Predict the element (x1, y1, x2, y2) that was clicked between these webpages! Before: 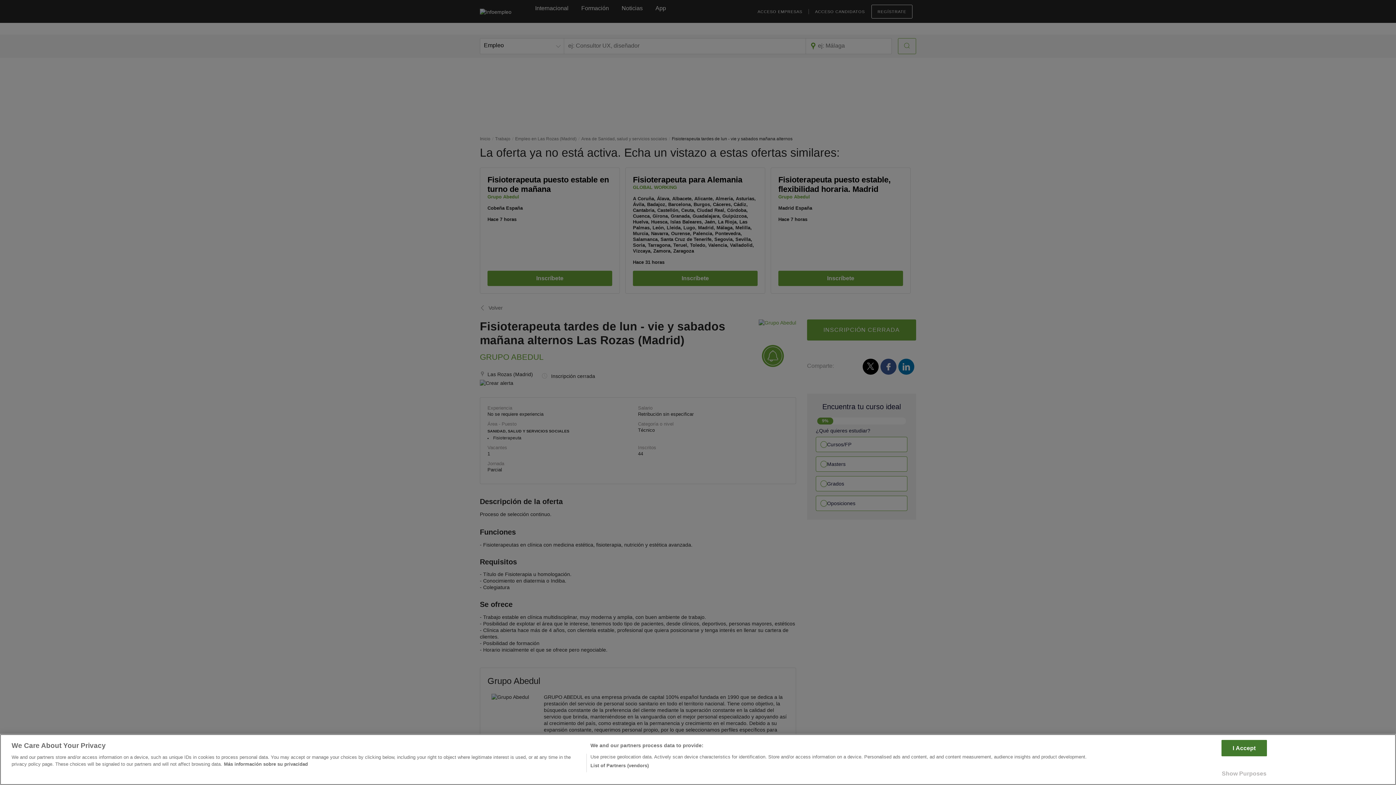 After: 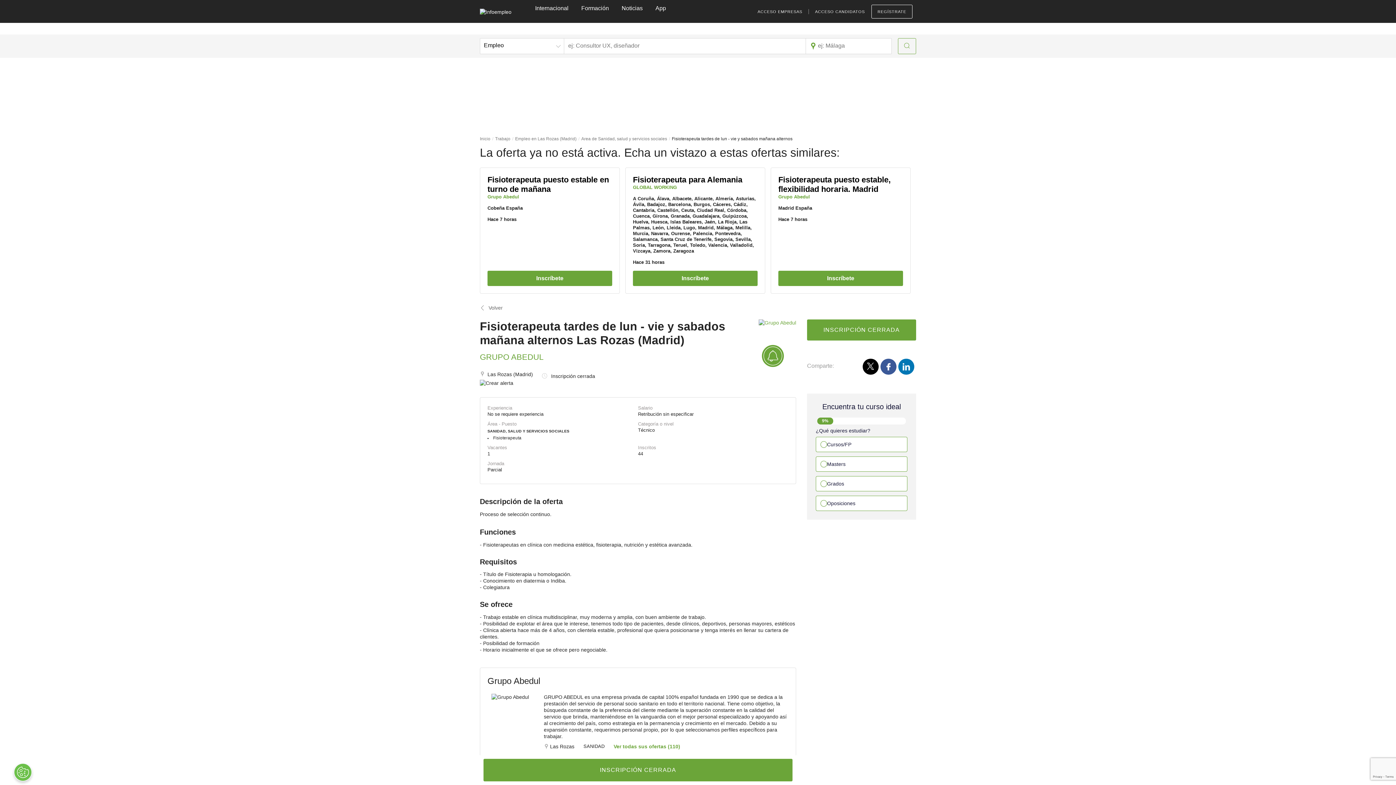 Action: label: I Accept bbox: (1221, 740, 1267, 756)